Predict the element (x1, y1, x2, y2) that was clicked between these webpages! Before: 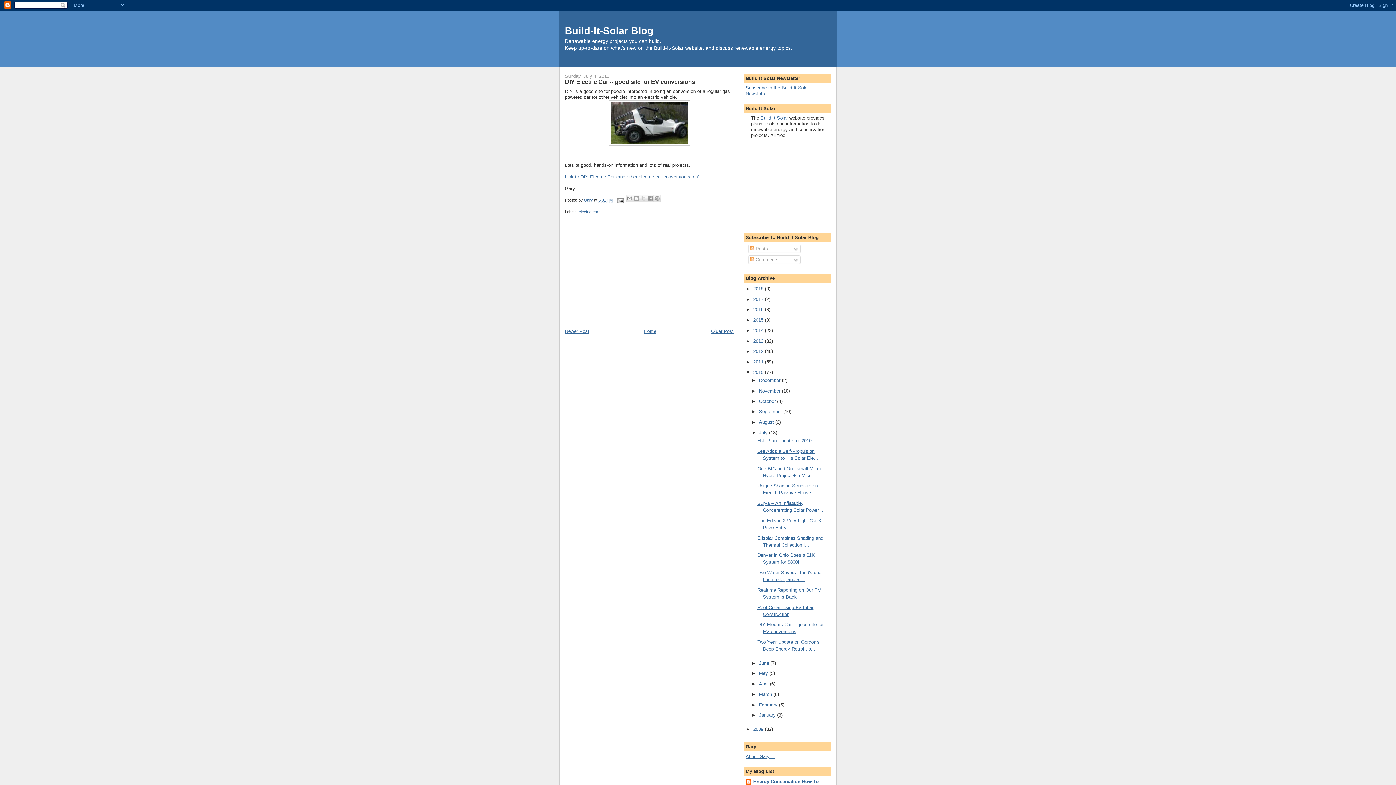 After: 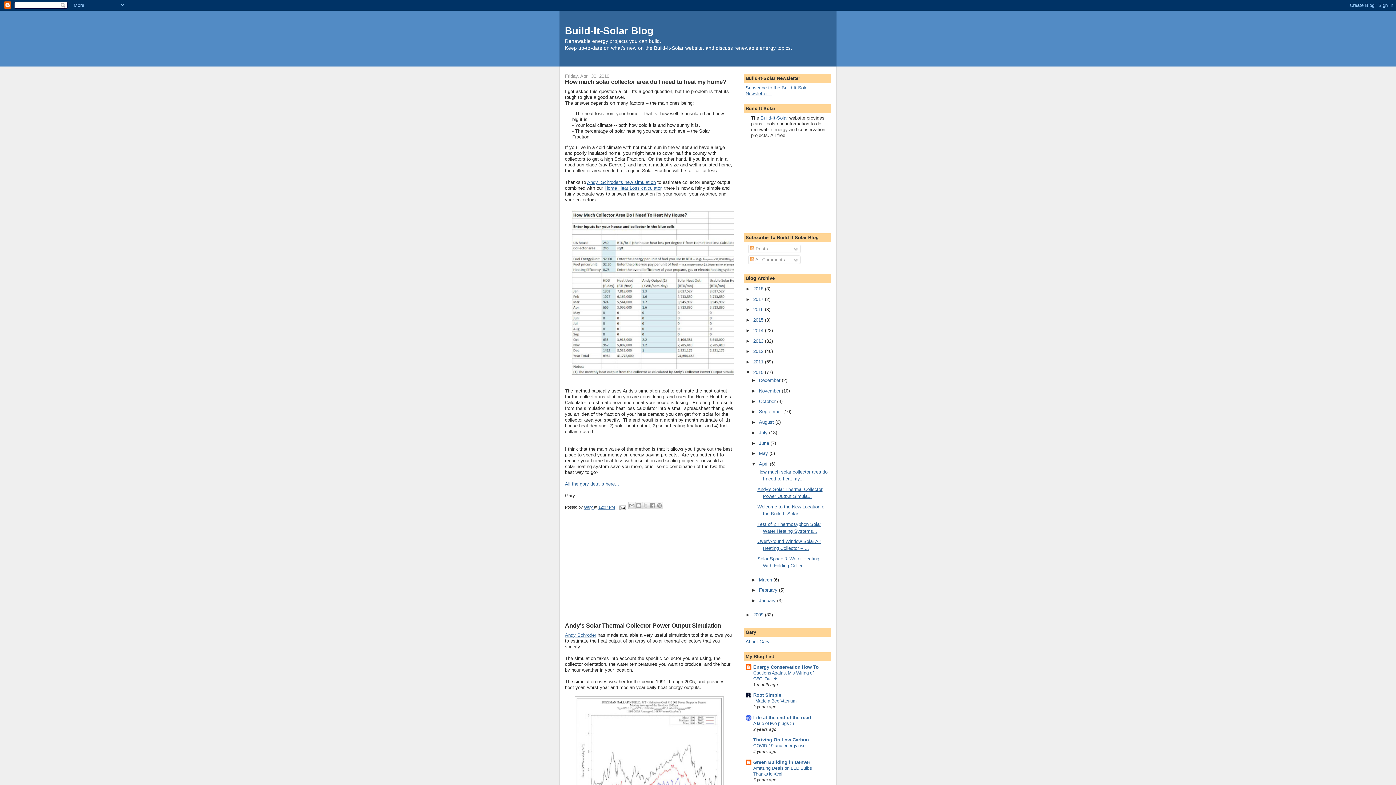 Action: bbox: (759, 681, 770, 686) label: April 